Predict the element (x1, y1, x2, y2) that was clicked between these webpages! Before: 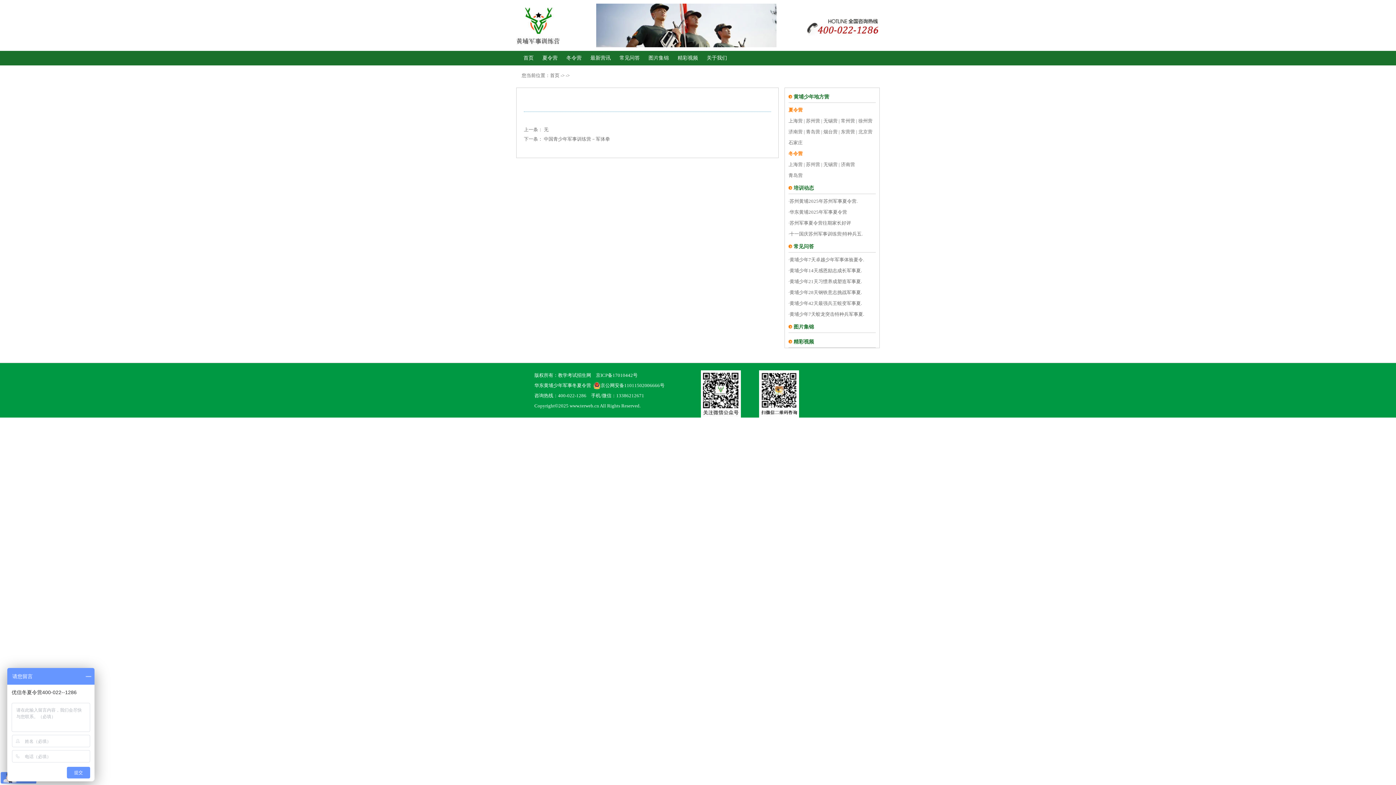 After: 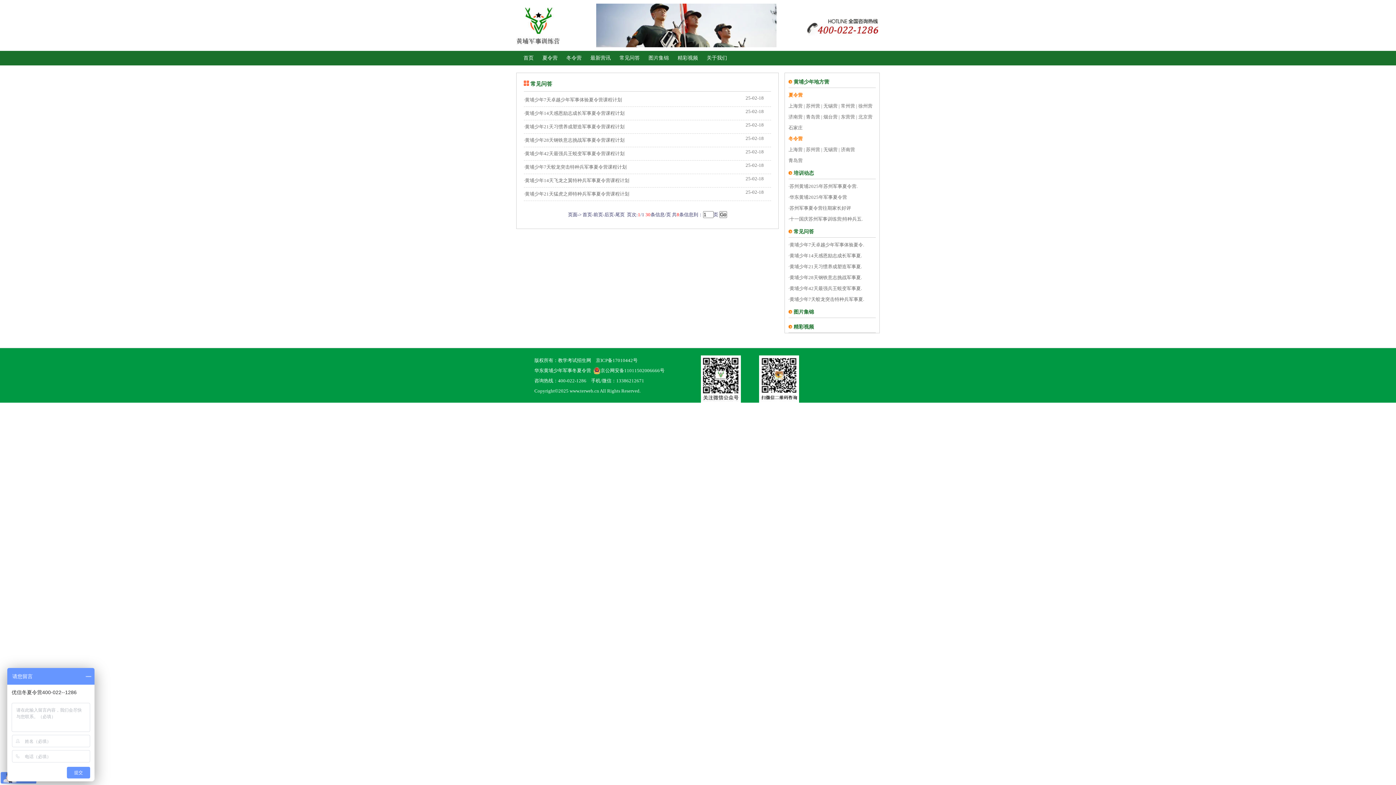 Action: bbox: (619, 55, 640, 60) label: 常见问答